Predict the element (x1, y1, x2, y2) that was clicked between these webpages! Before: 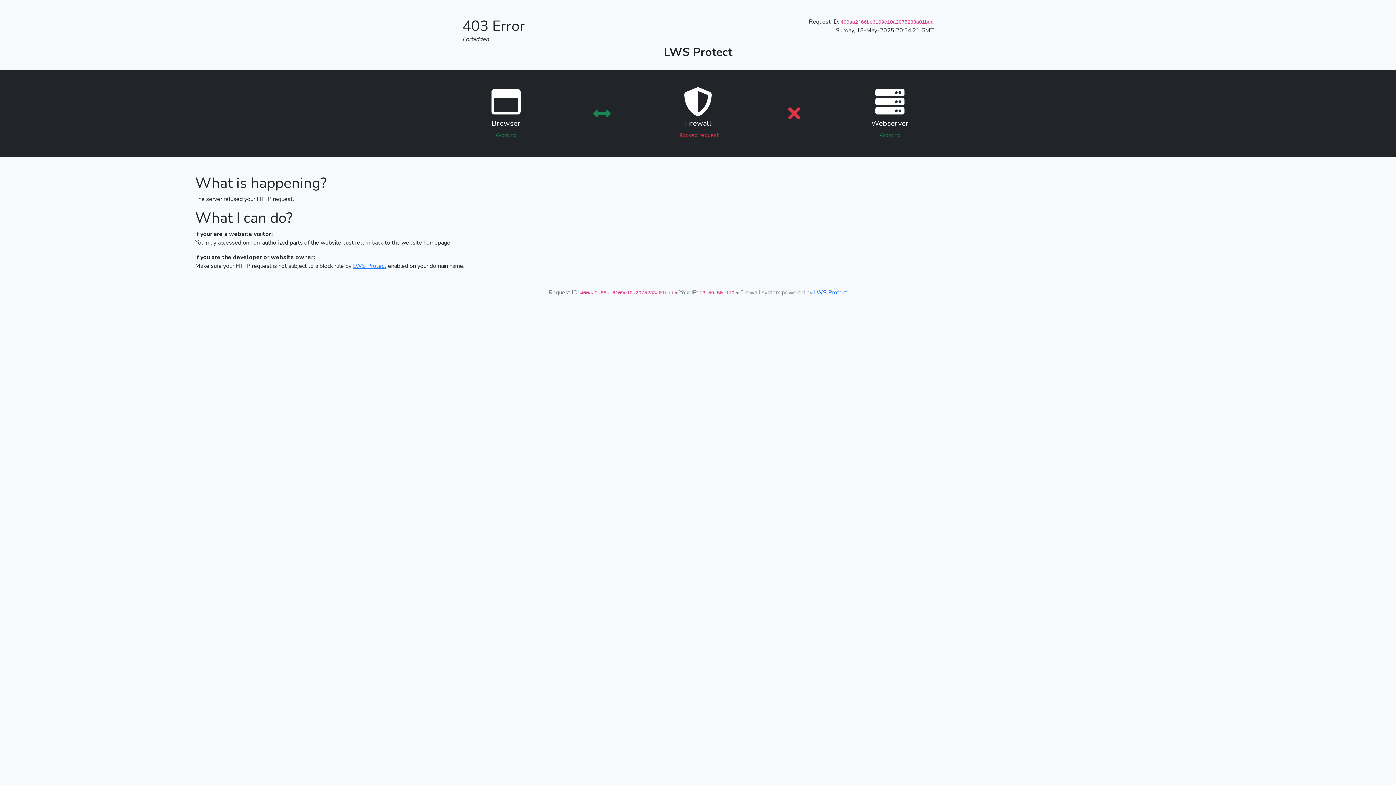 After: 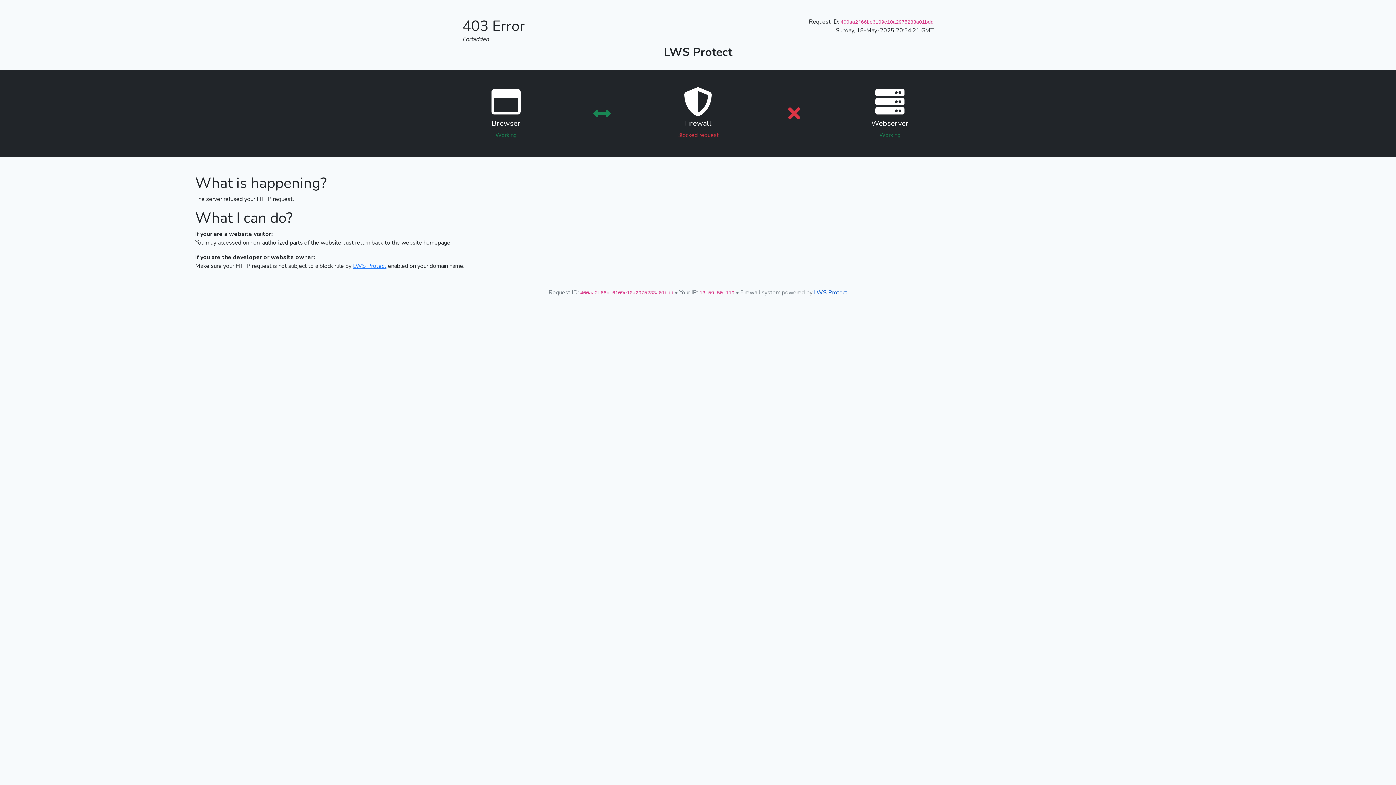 Action: label: LWS Protect bbox: (814, 288, 847, 296)